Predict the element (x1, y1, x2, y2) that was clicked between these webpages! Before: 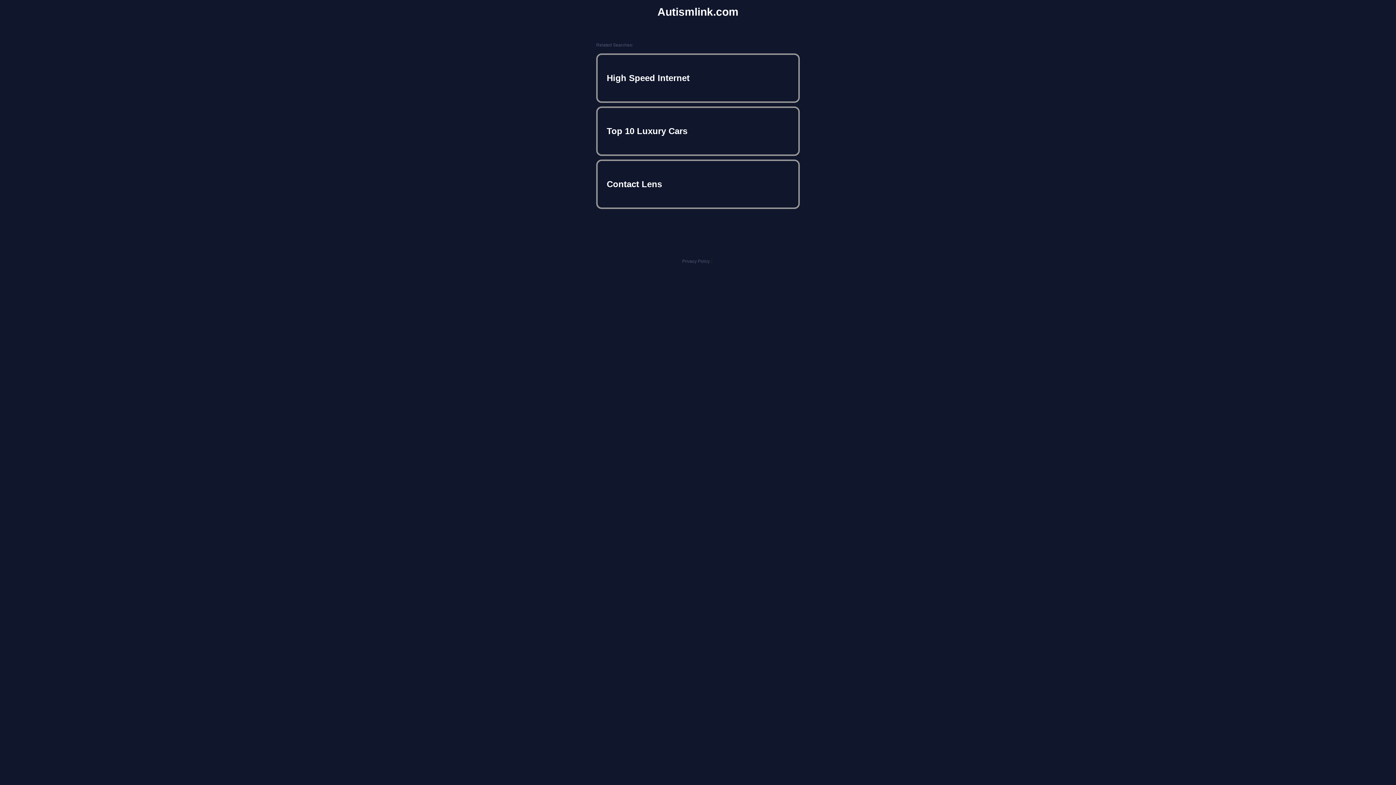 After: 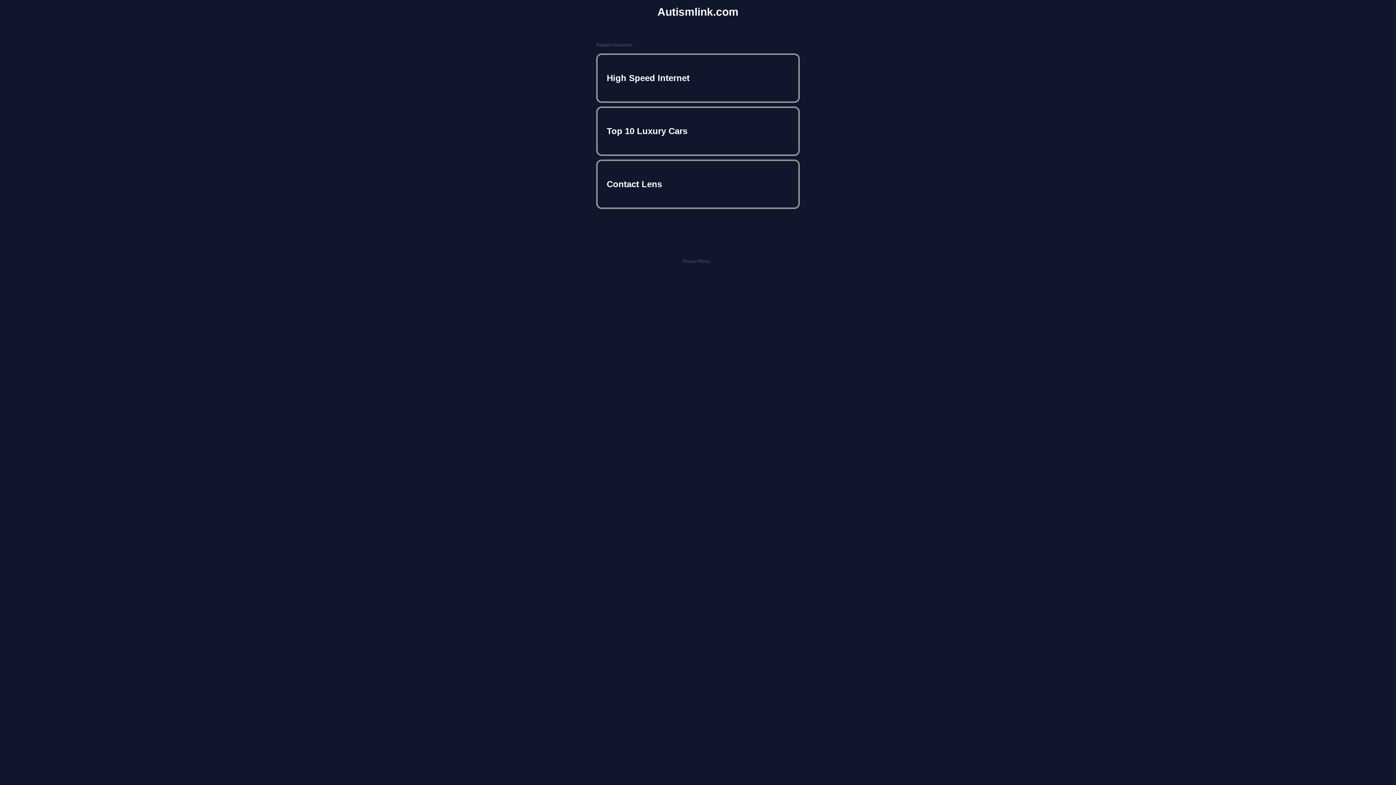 Action: label: Autismlink.com bbox: (657, 5, 738, 18)